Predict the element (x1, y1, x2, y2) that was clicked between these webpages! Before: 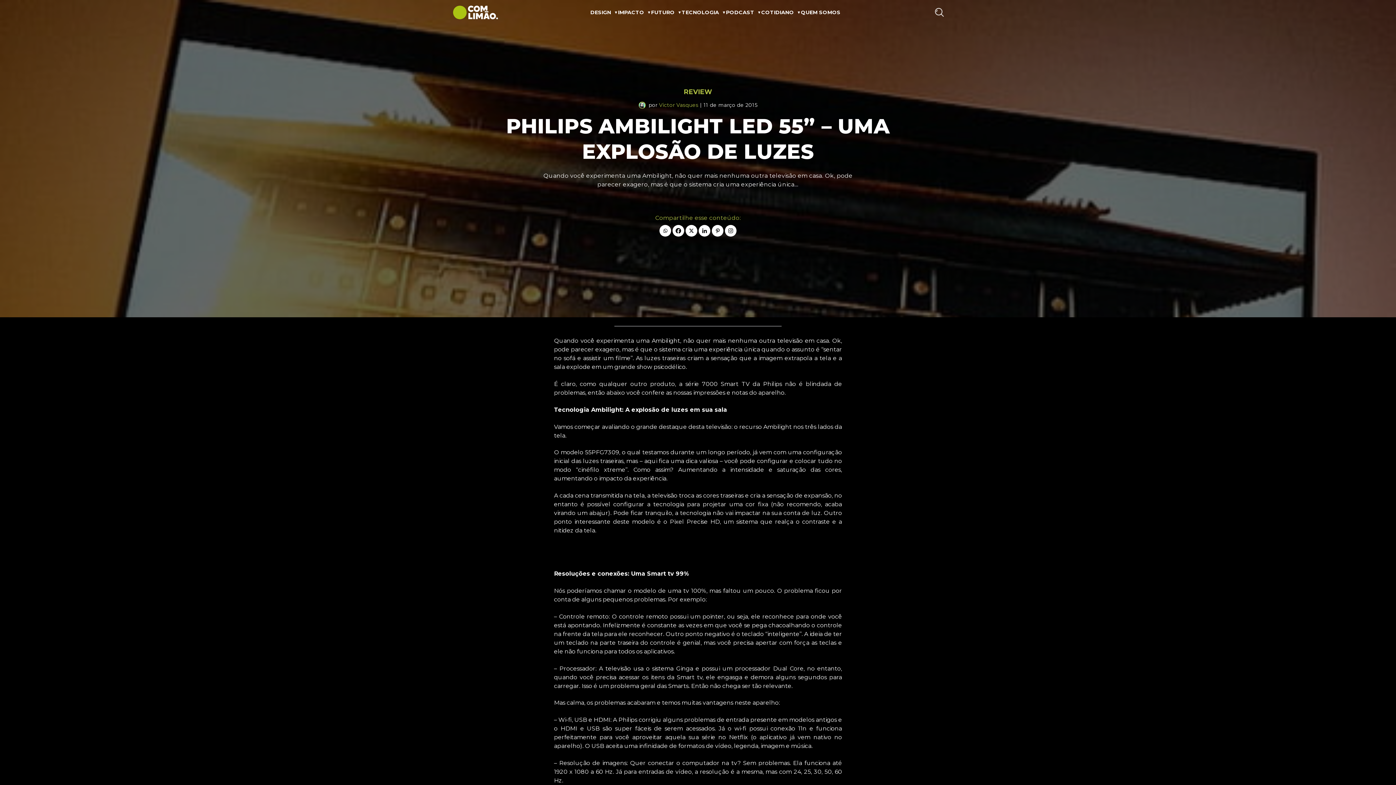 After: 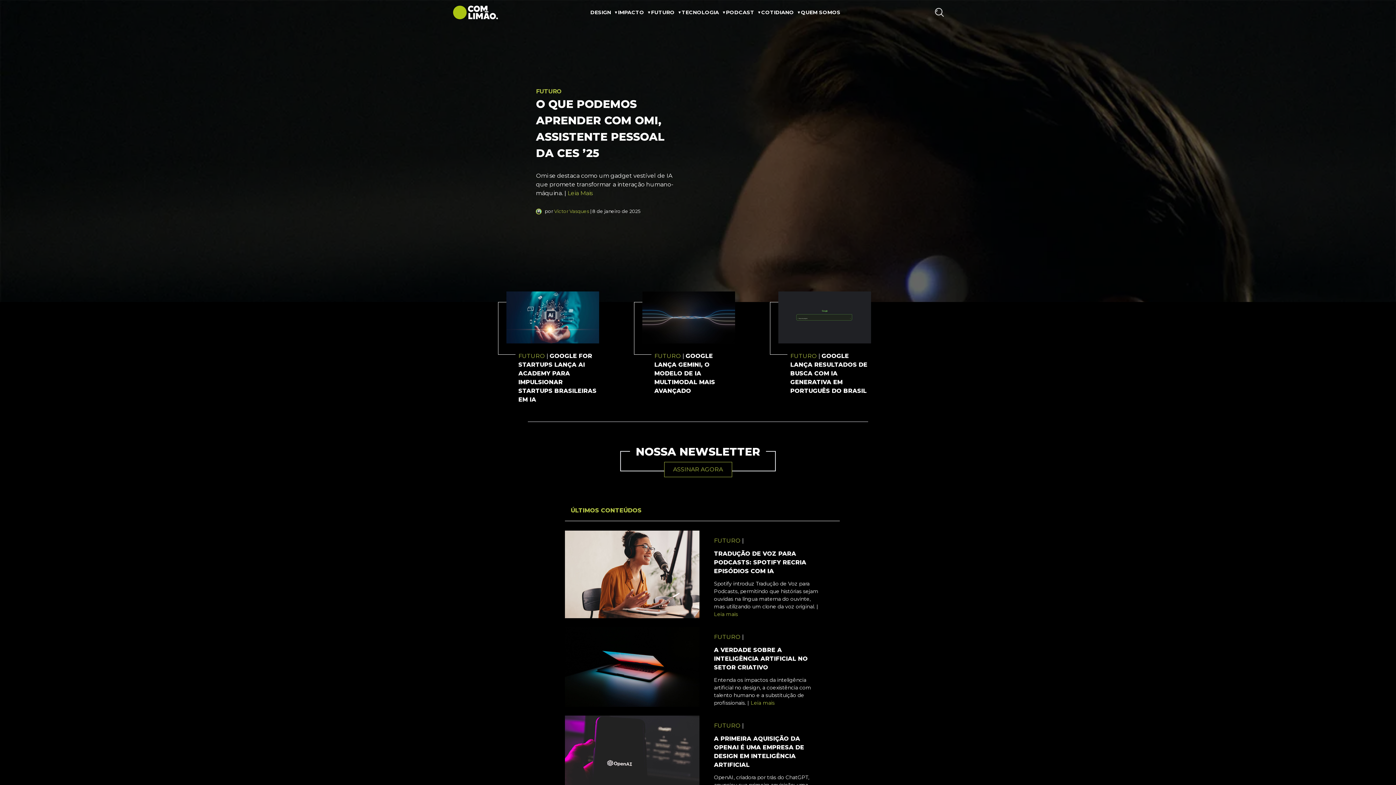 Action: bbox: (651, 0, 681, 24) label: FUTURO